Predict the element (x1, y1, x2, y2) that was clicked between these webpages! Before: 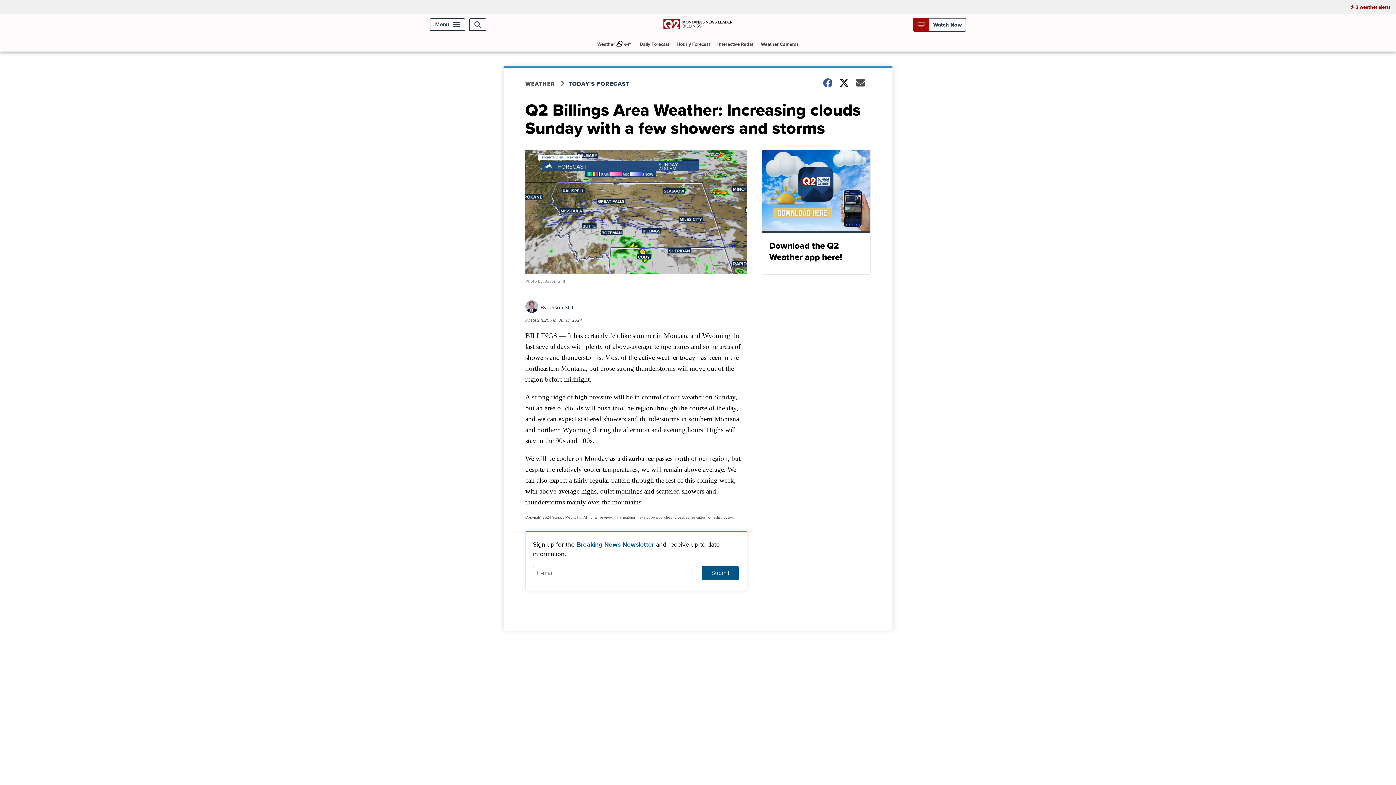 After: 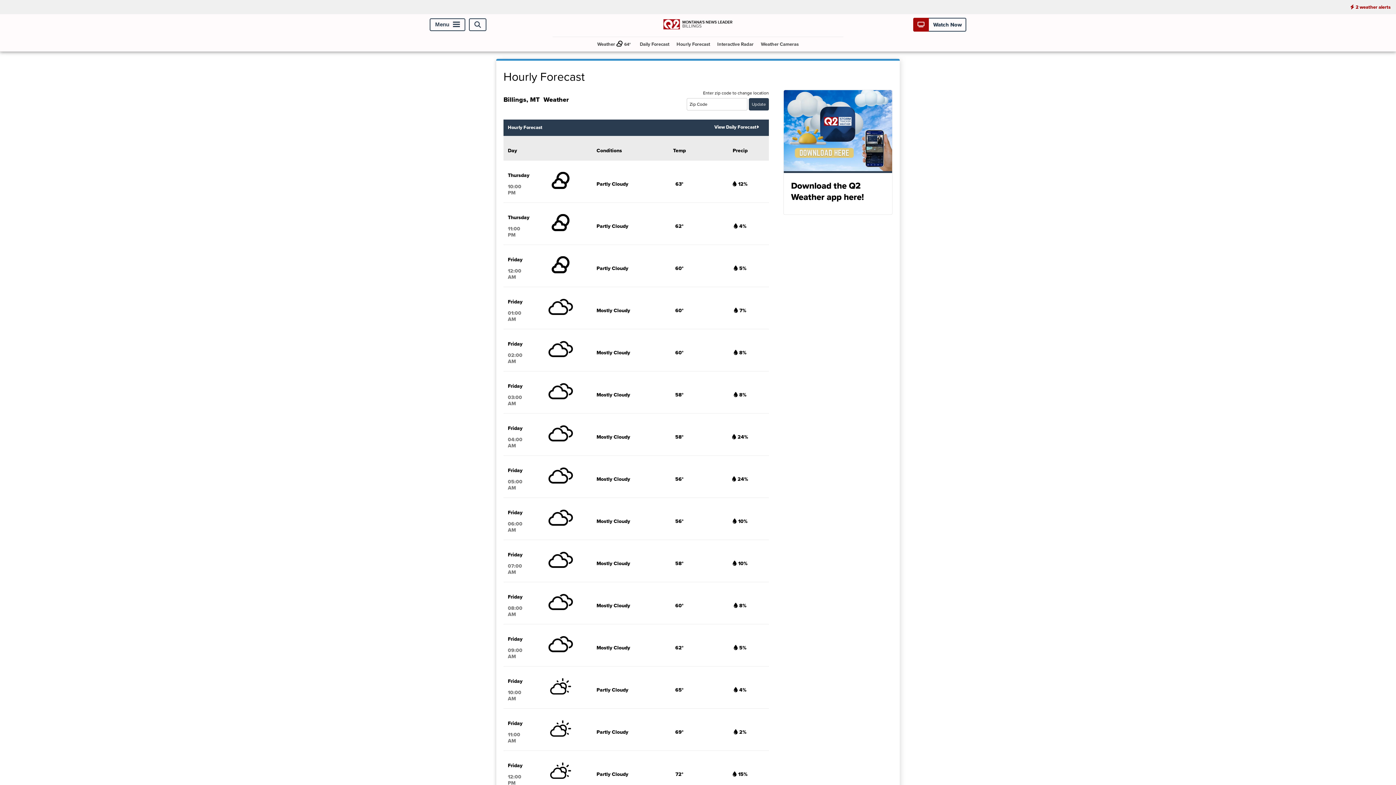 Action: bbox: (673, 37, 713, 51) label: Hourly Forecast